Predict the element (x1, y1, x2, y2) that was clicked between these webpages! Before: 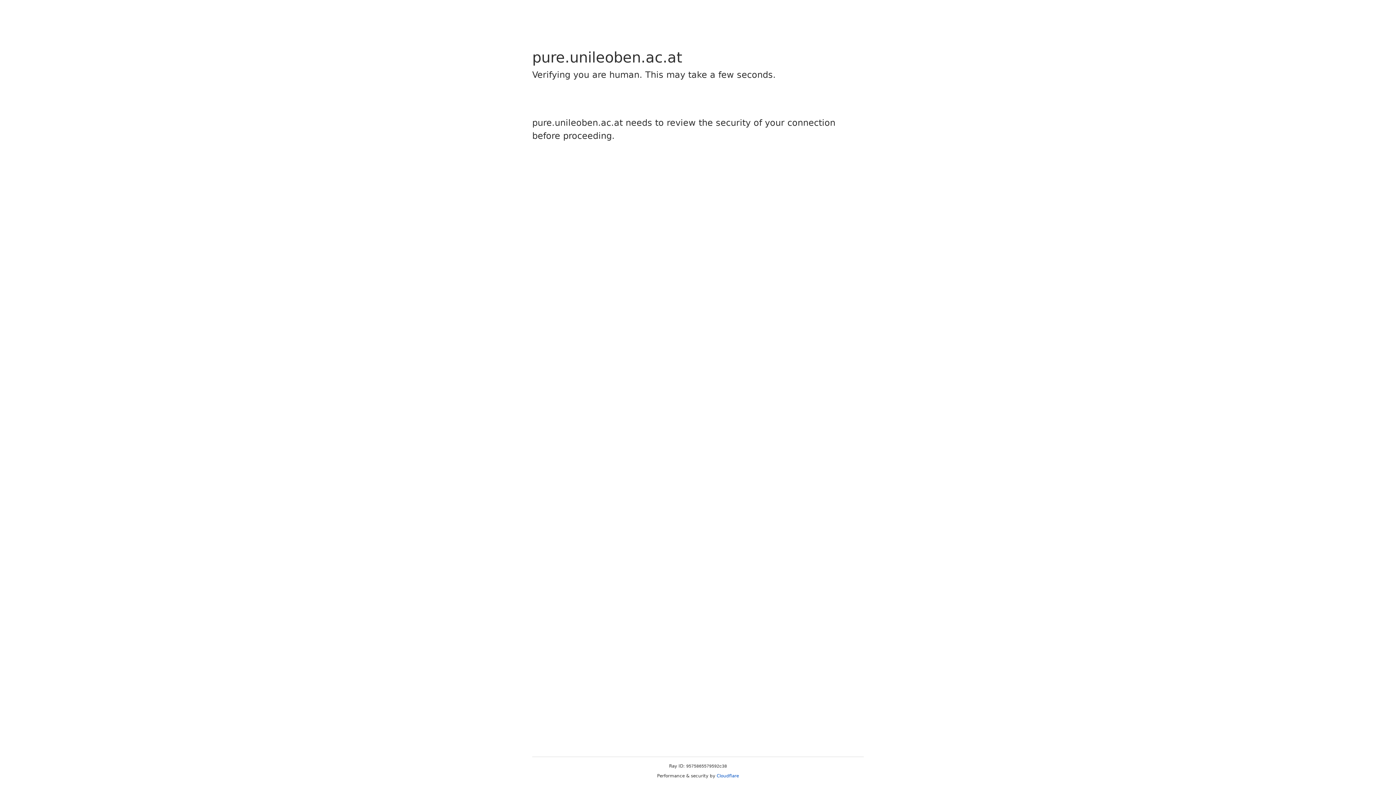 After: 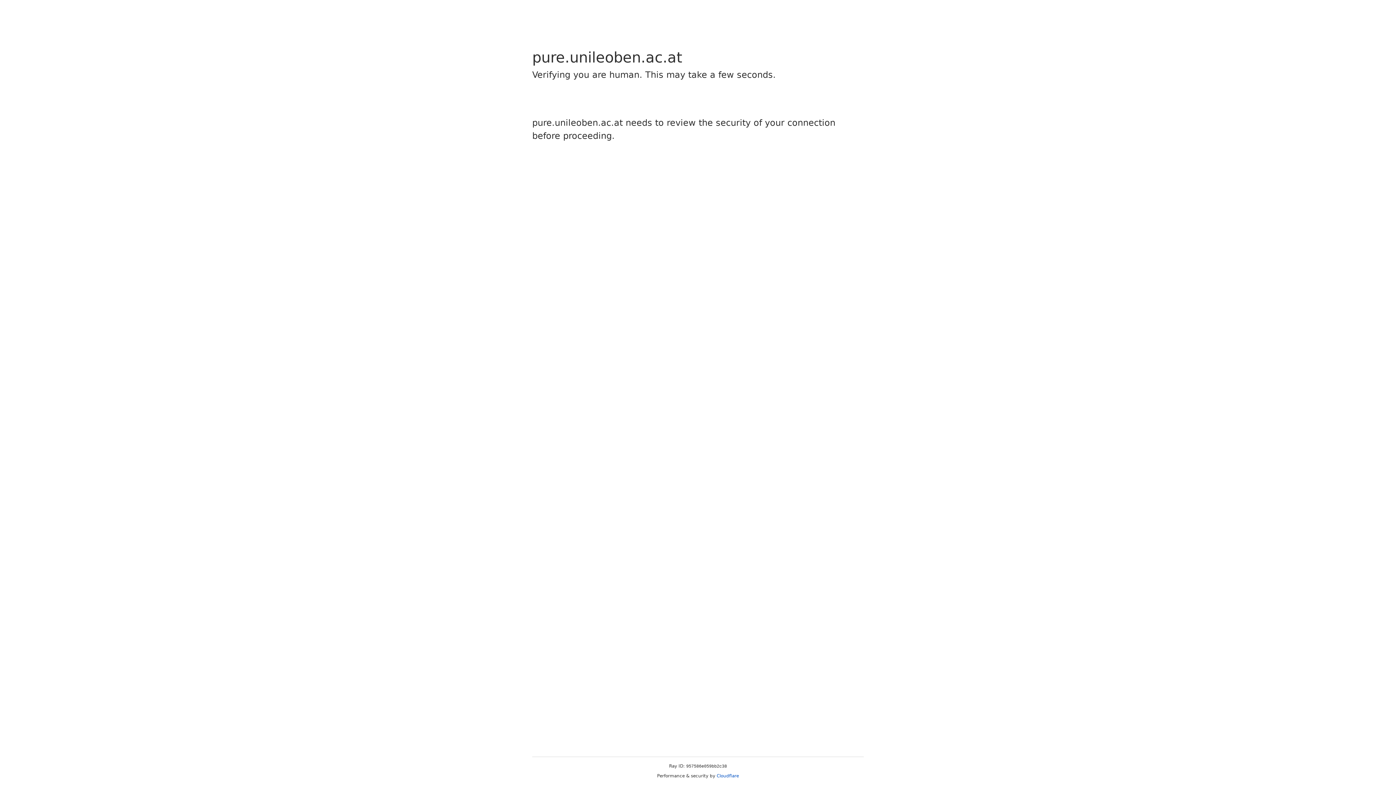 Action: bbox: (716, 773, 739, 778) label: Cloudflare